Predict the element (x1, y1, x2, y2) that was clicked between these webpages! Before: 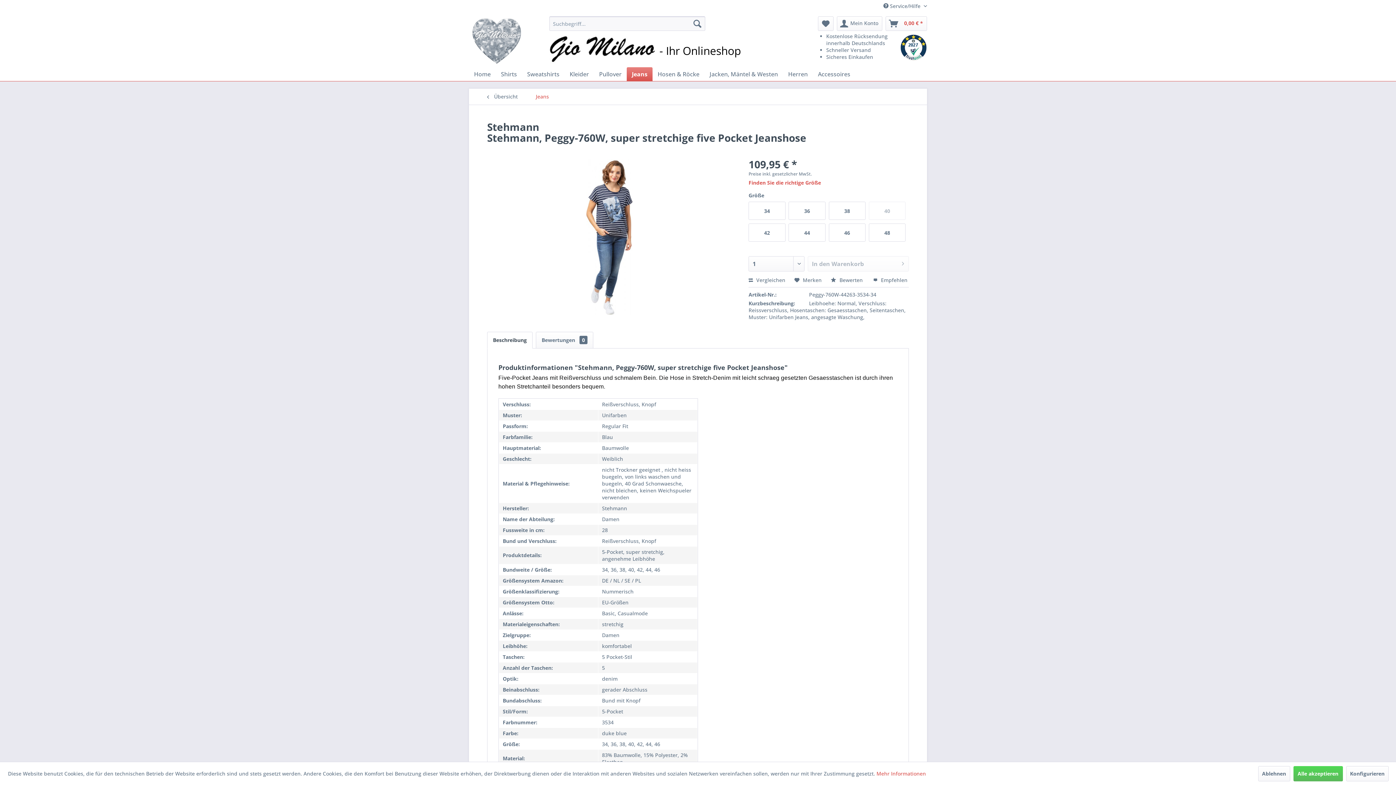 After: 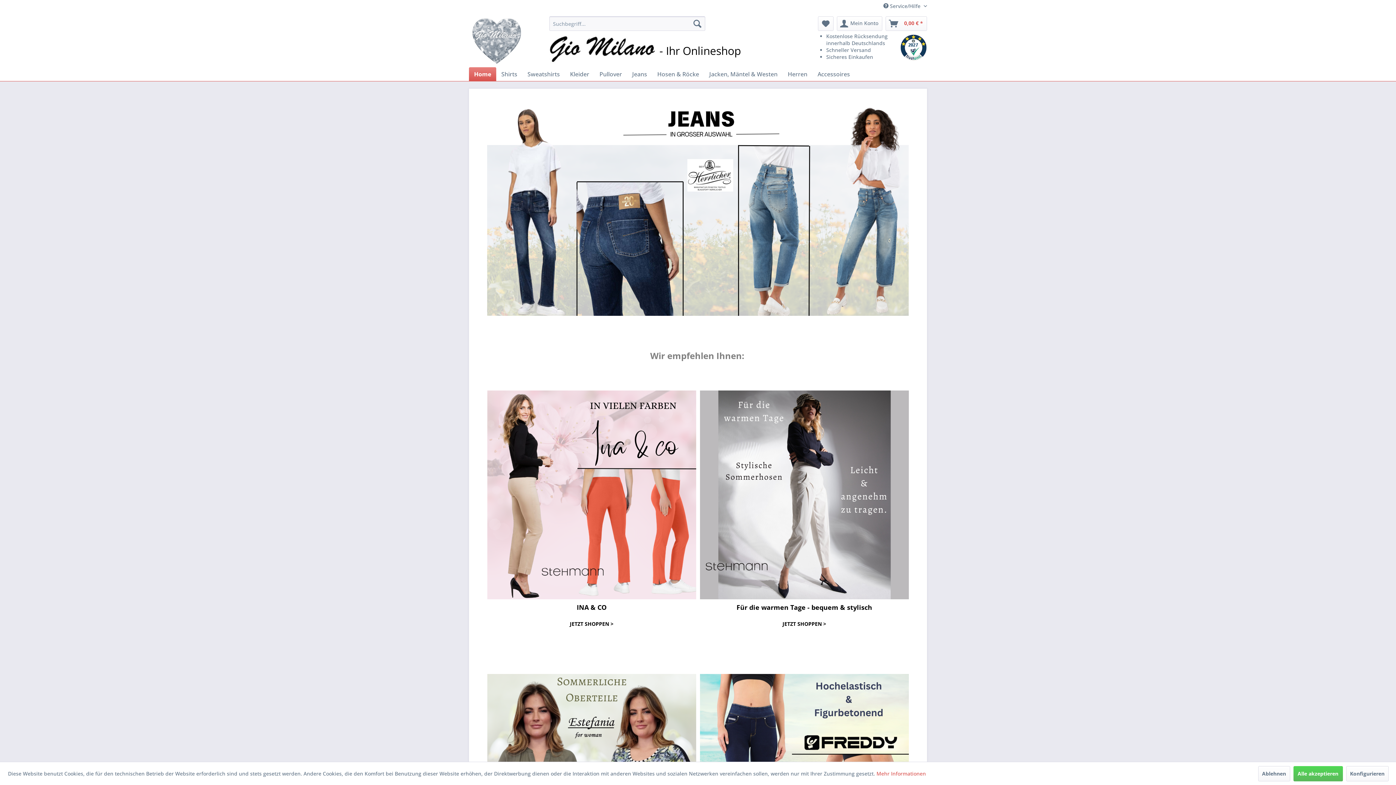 Action: bbox: (469, 67, 496, 81) label: Home